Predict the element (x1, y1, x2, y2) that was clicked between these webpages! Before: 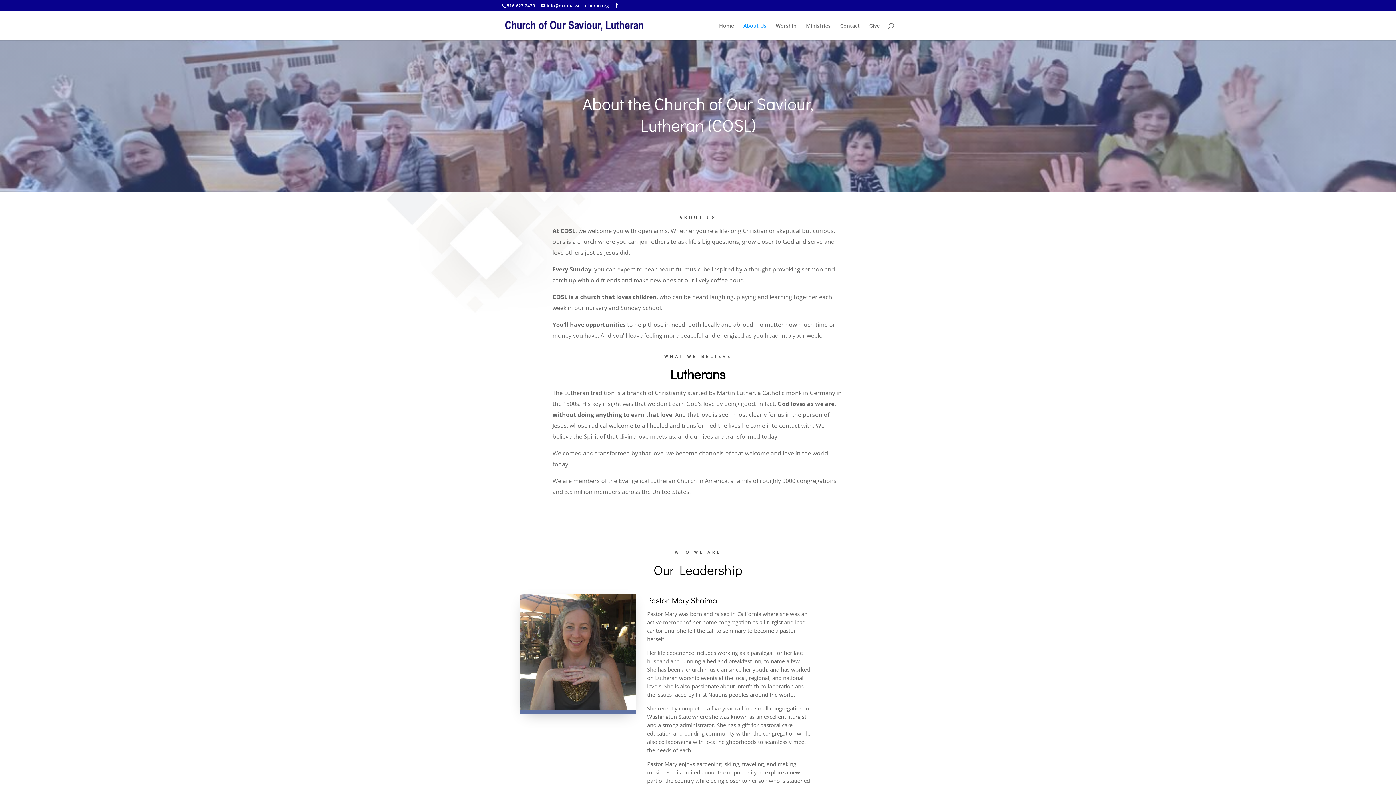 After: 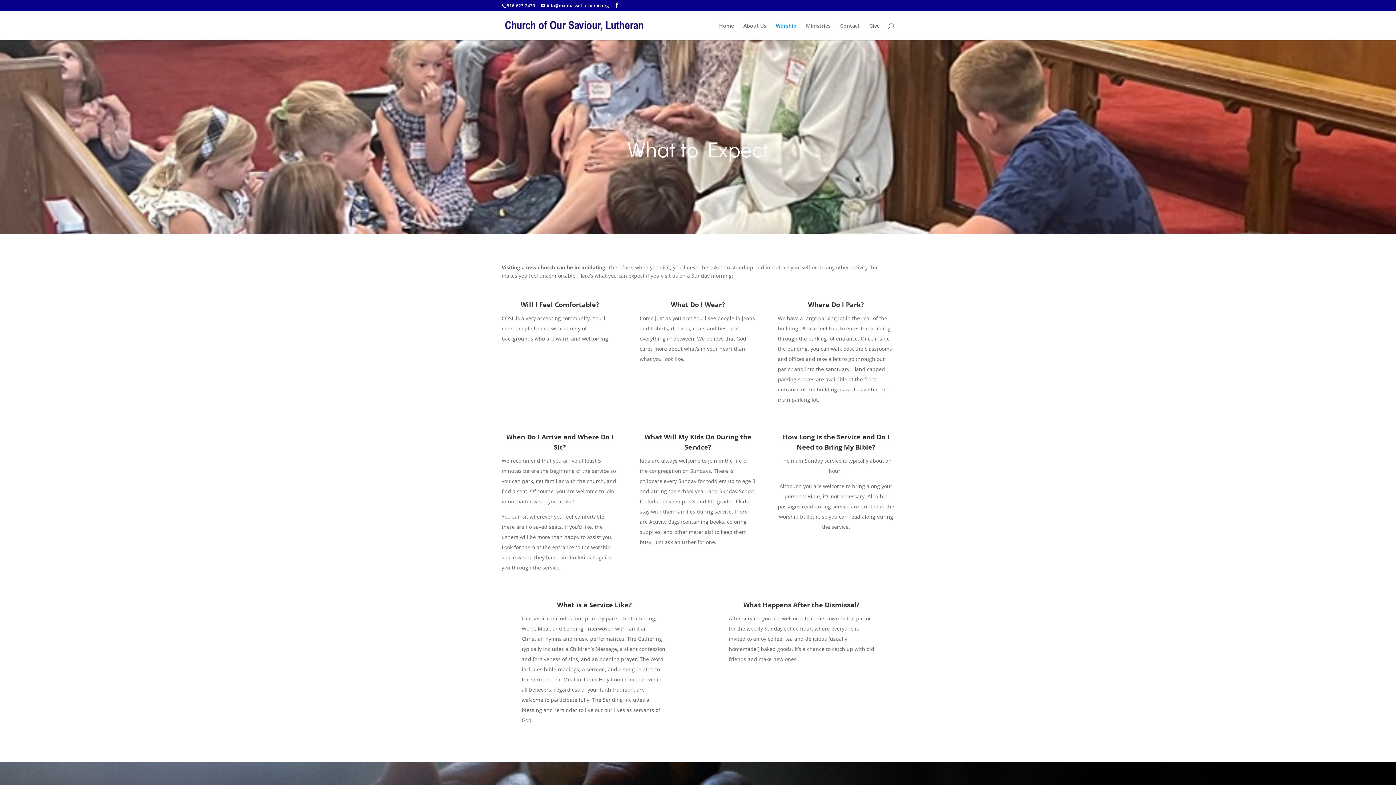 Action: bbox: (776, 23, 796, 40) label: Worship